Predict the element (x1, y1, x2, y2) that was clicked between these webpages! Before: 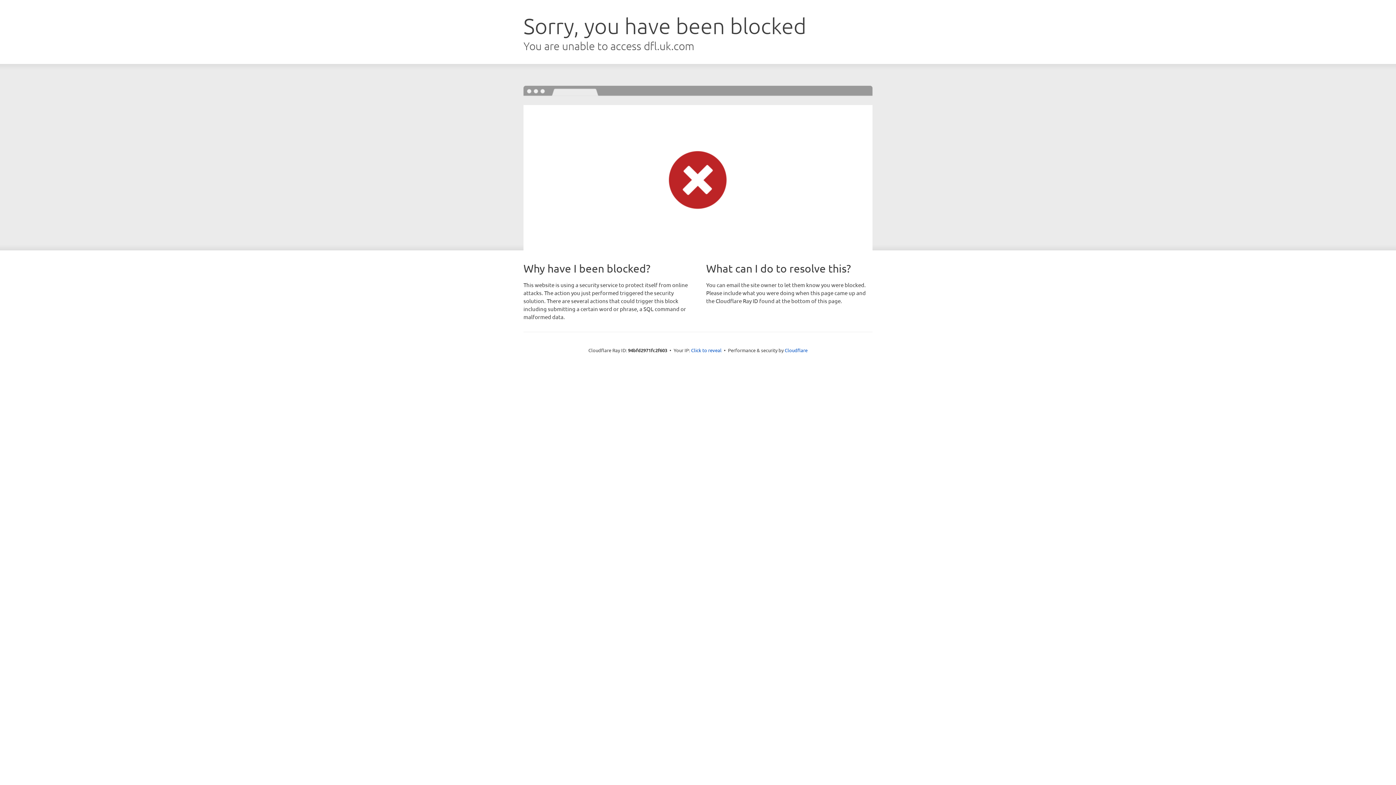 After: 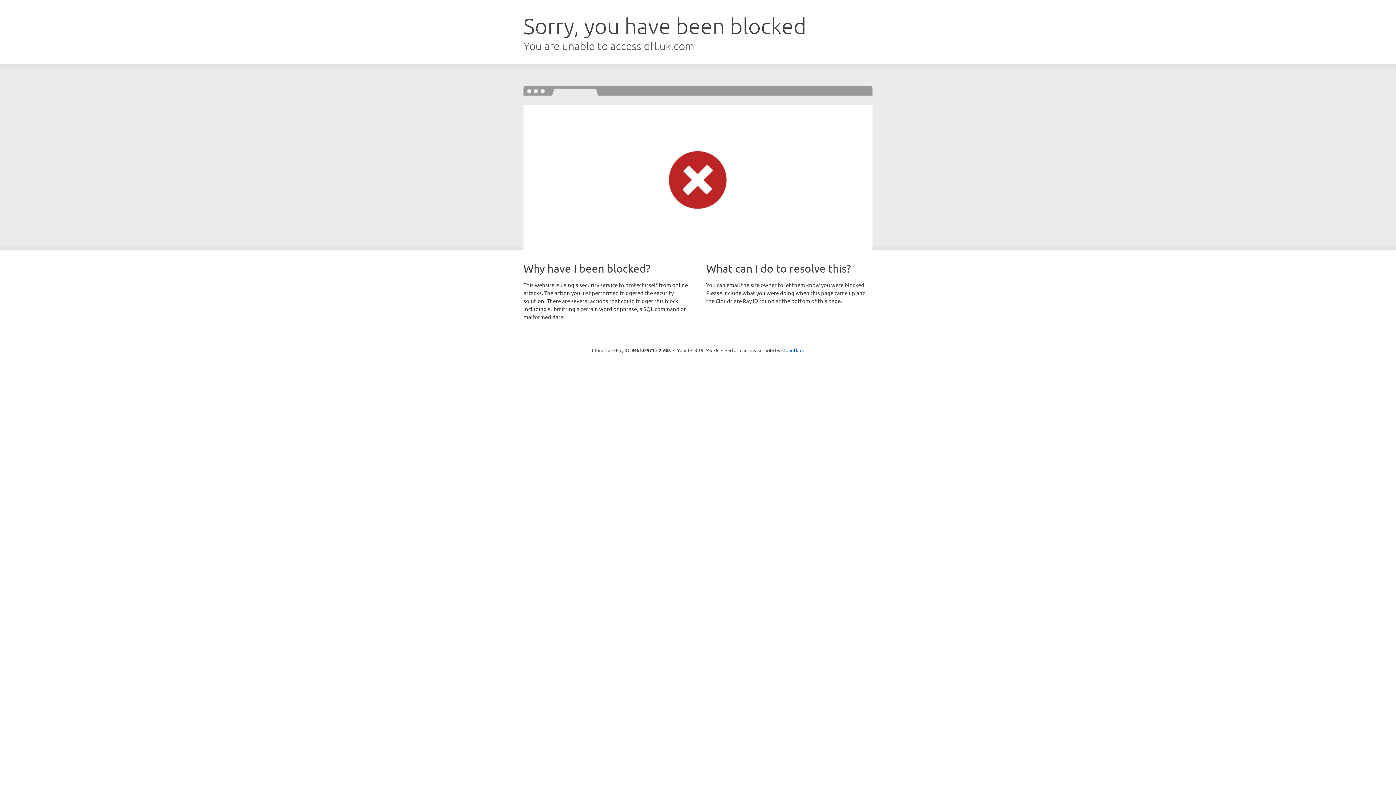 Action: bbox: (691, 346, 721, 353) label: Click to reveal